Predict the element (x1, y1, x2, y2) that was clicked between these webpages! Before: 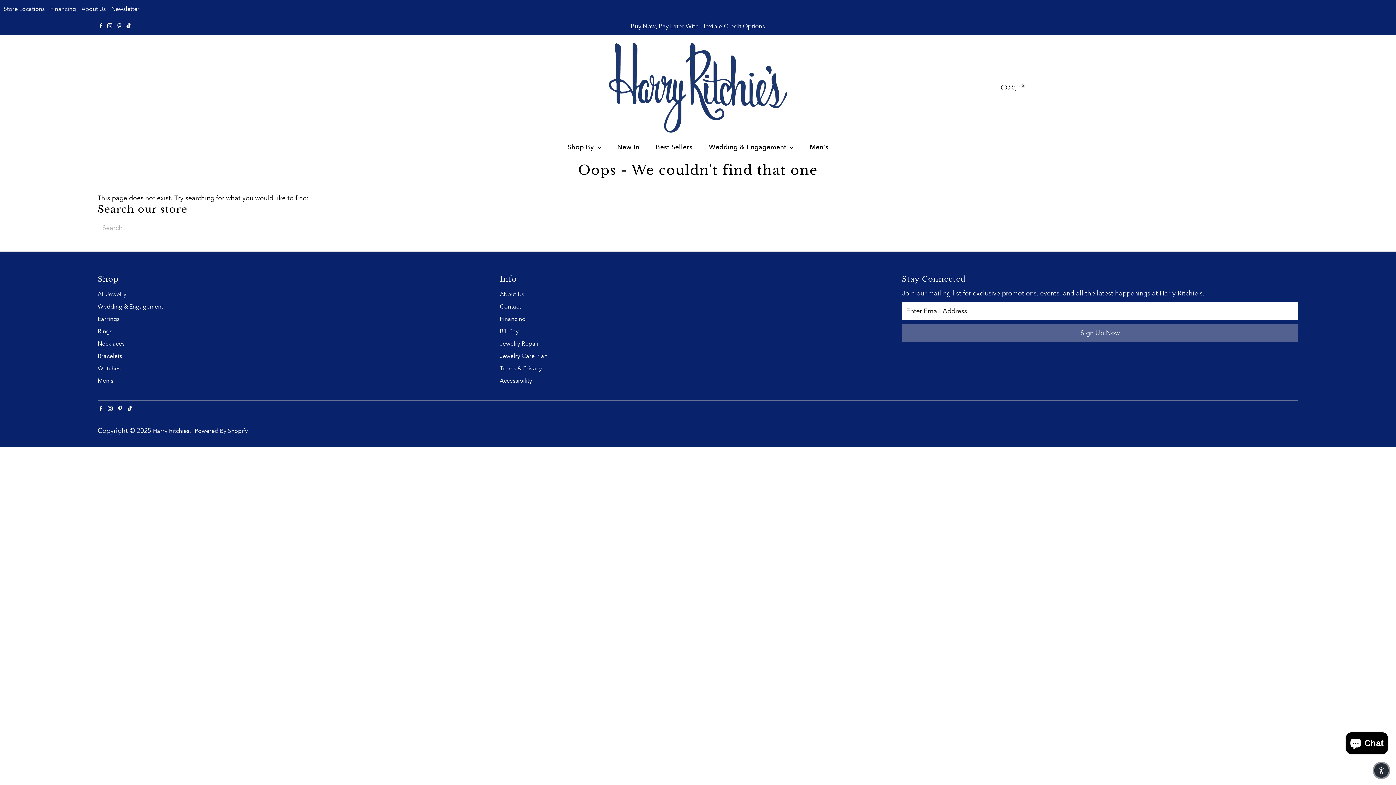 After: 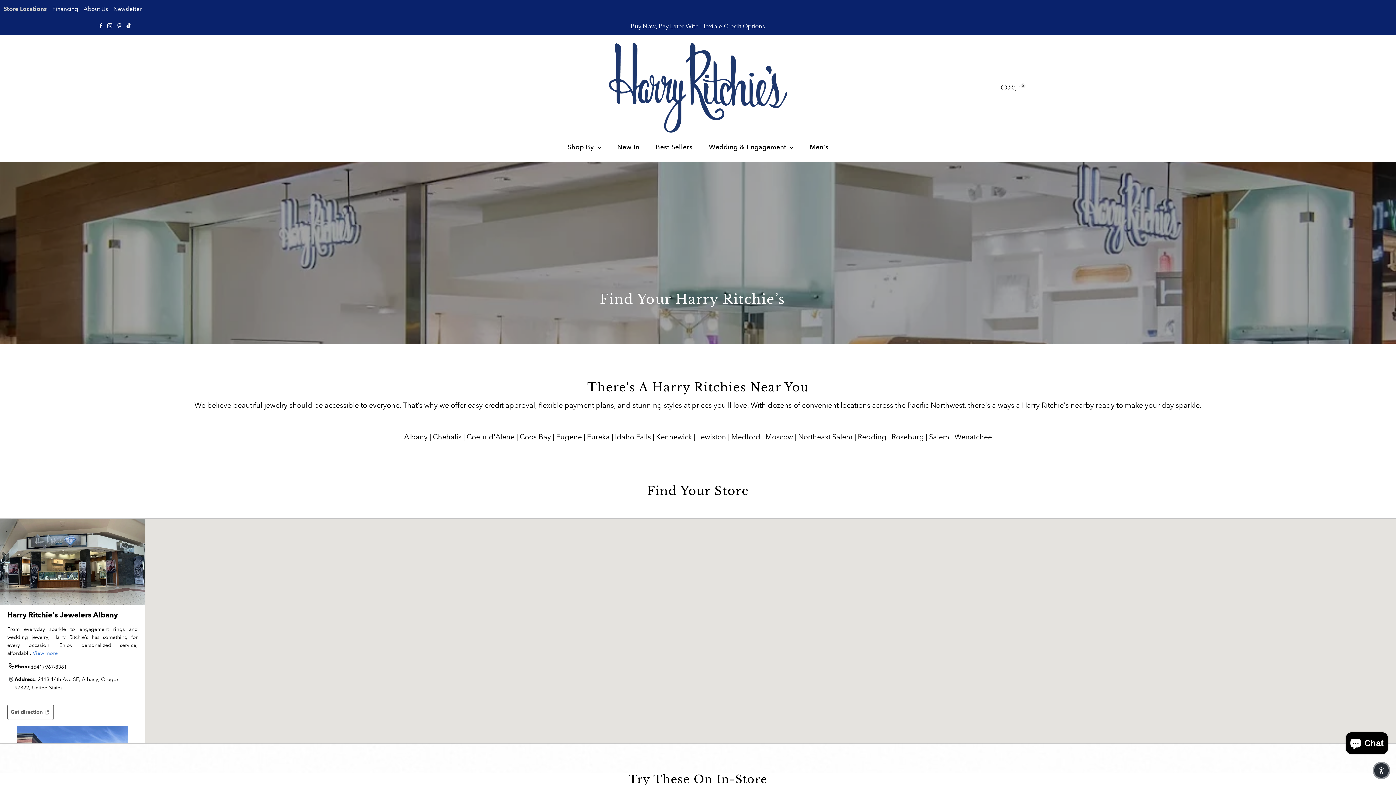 Action: label: Store Locations bbox: (3, 5, 44, 12)